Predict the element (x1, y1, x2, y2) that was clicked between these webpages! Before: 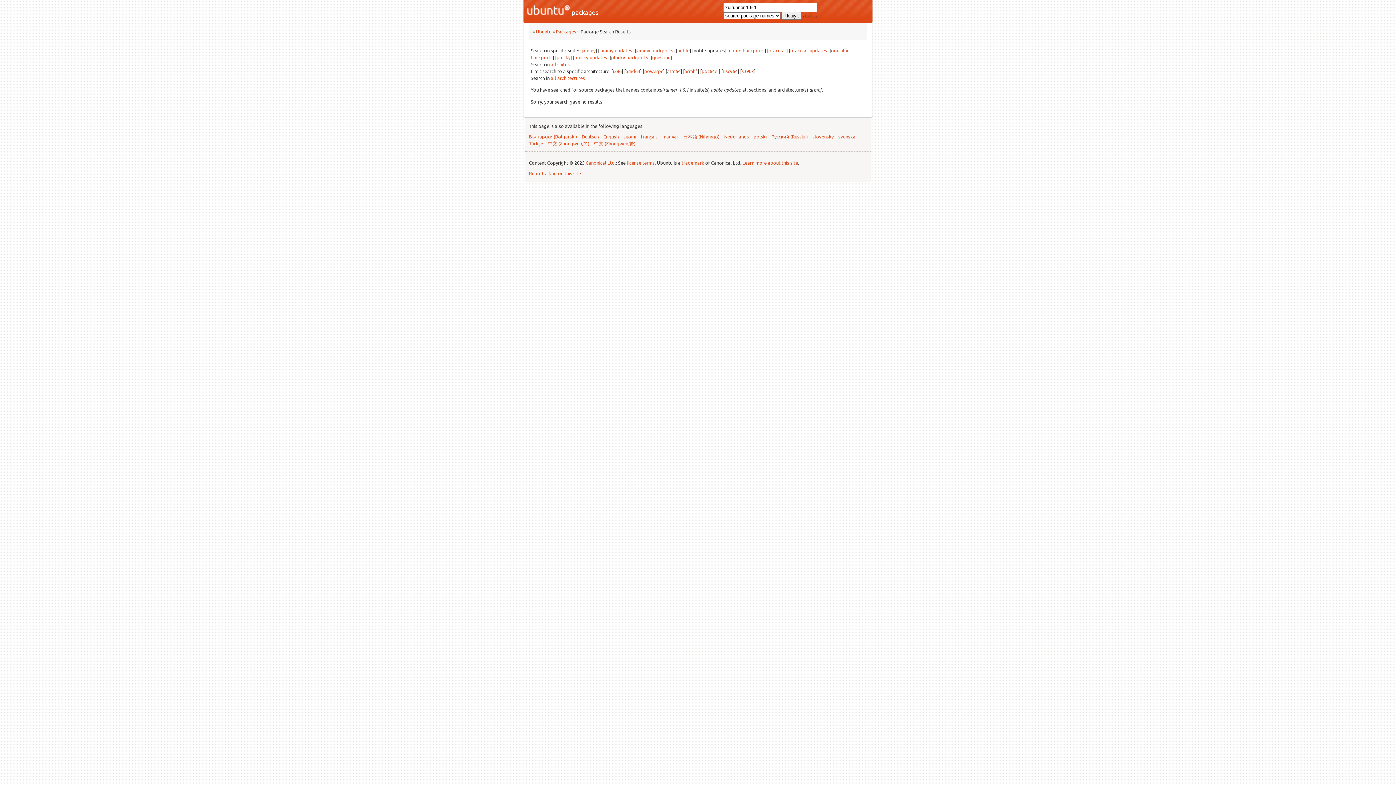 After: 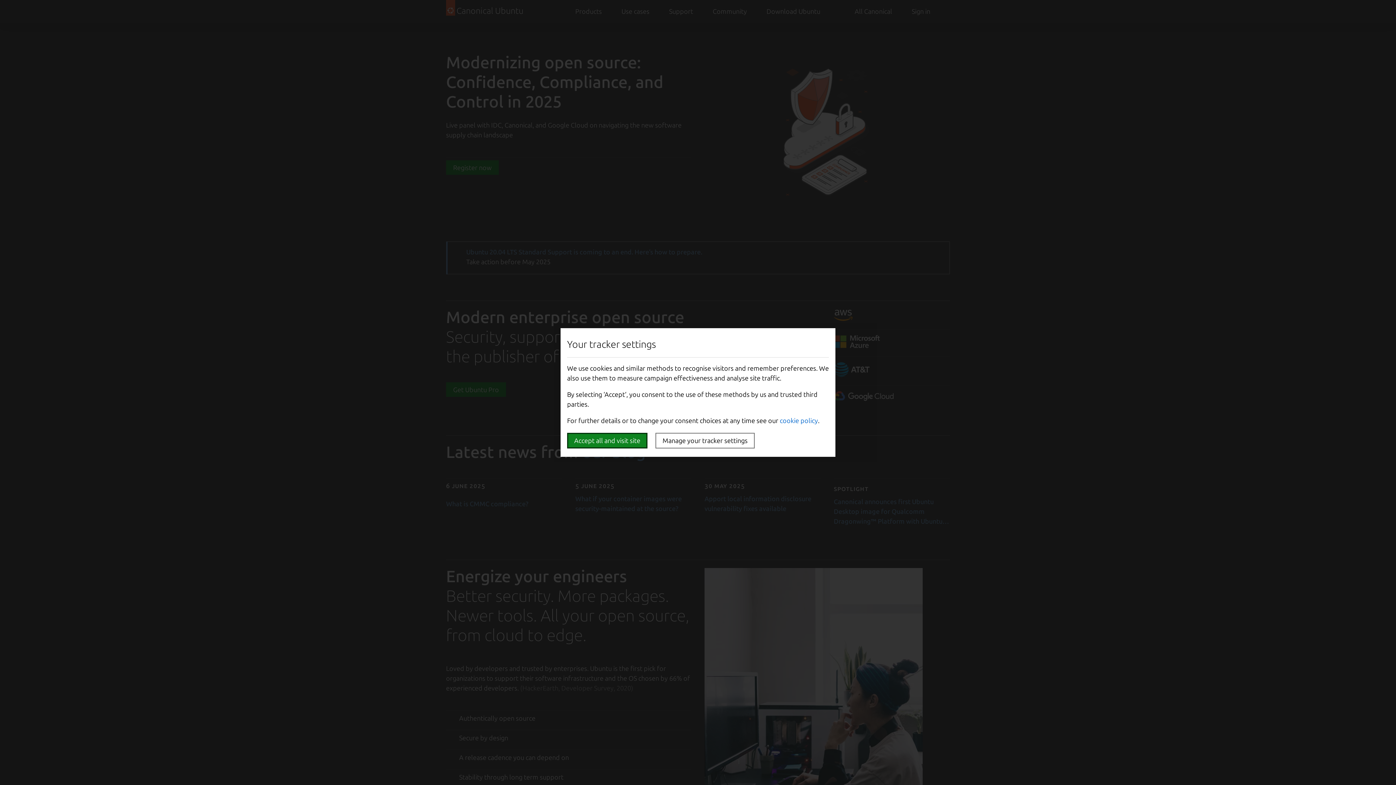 Action: bbox: (536, 28, 551, 34) label: Ubuntu